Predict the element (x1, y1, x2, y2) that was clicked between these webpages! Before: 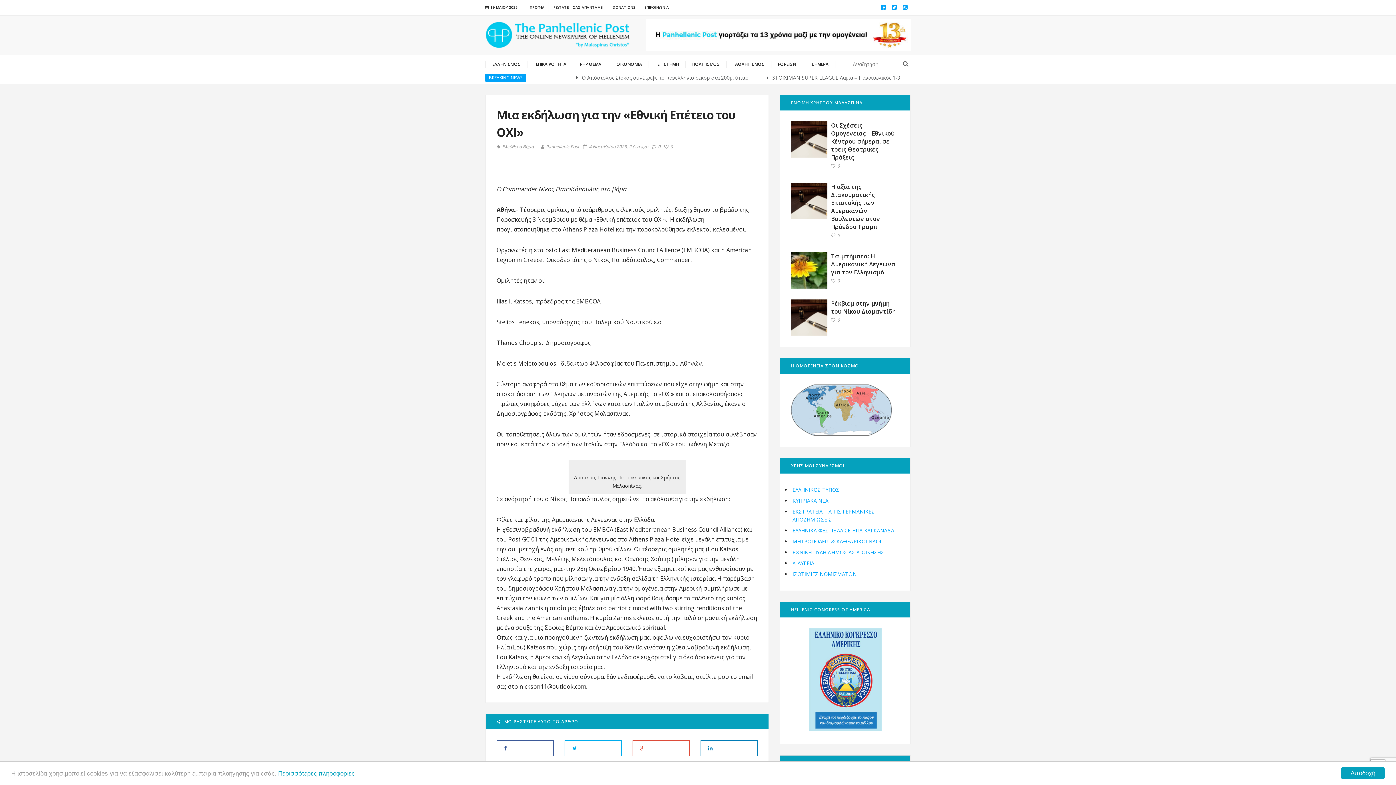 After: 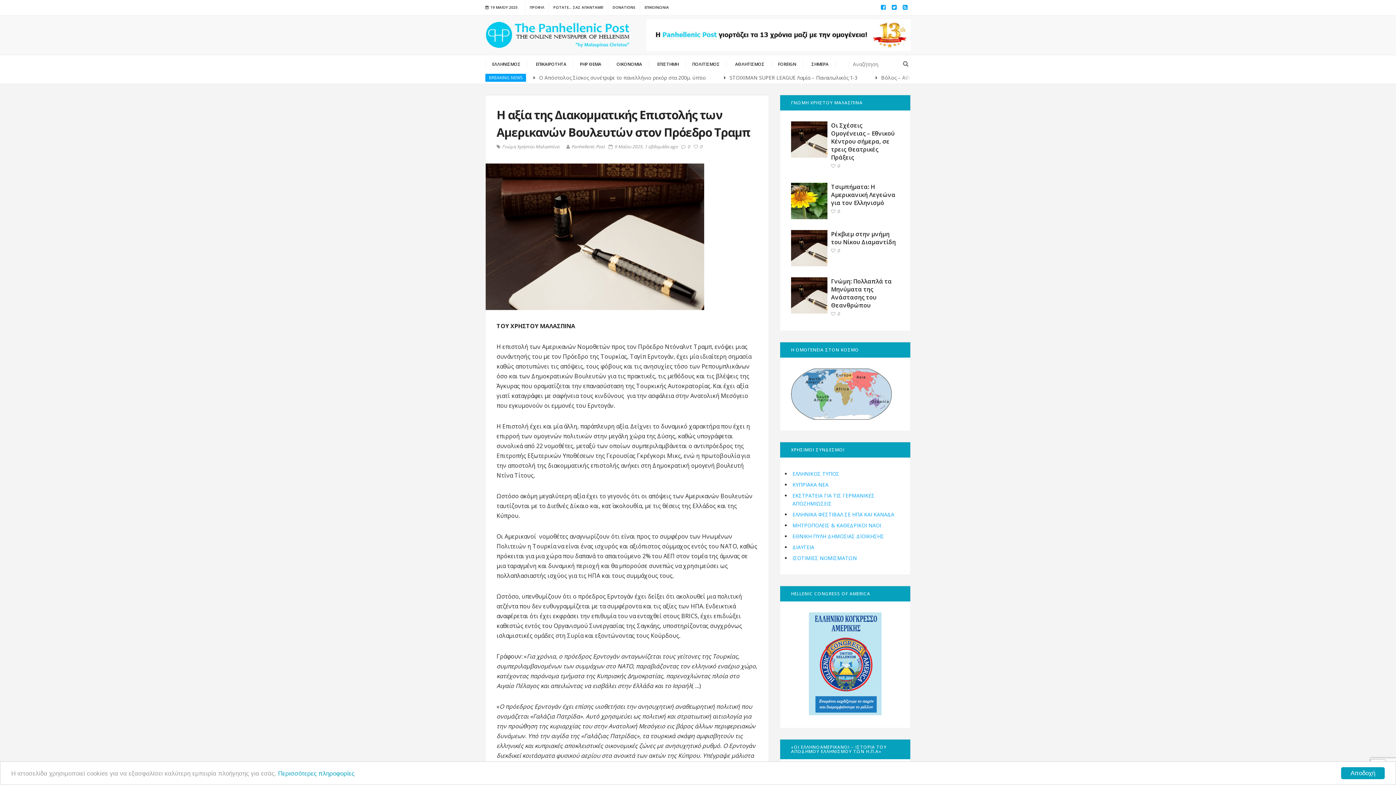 Action: bbox: (831, 182, 880, 231) label: Η αξία της Διακομματικής Επιστολής των Αμερικανών Βουλευτών στον Πρόεδρο Τραμπ